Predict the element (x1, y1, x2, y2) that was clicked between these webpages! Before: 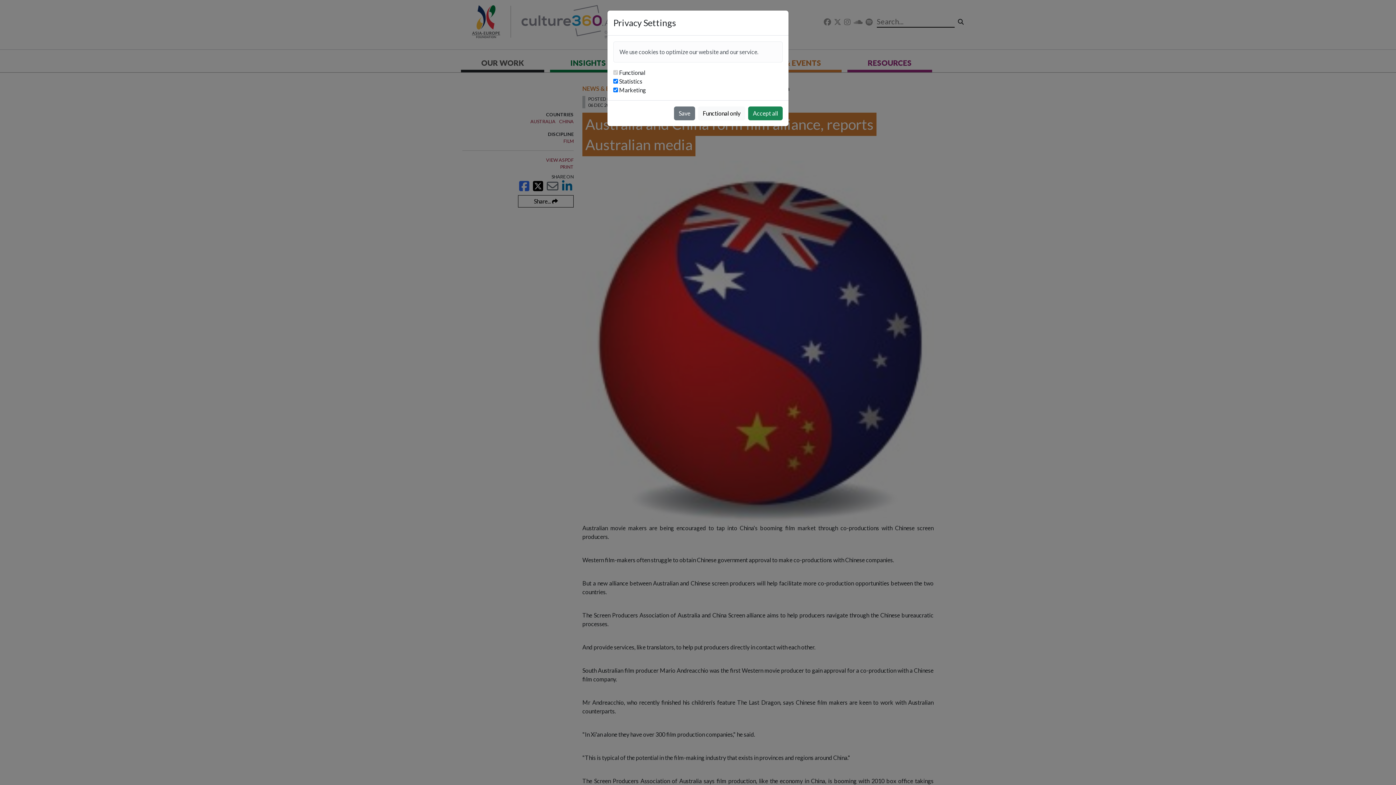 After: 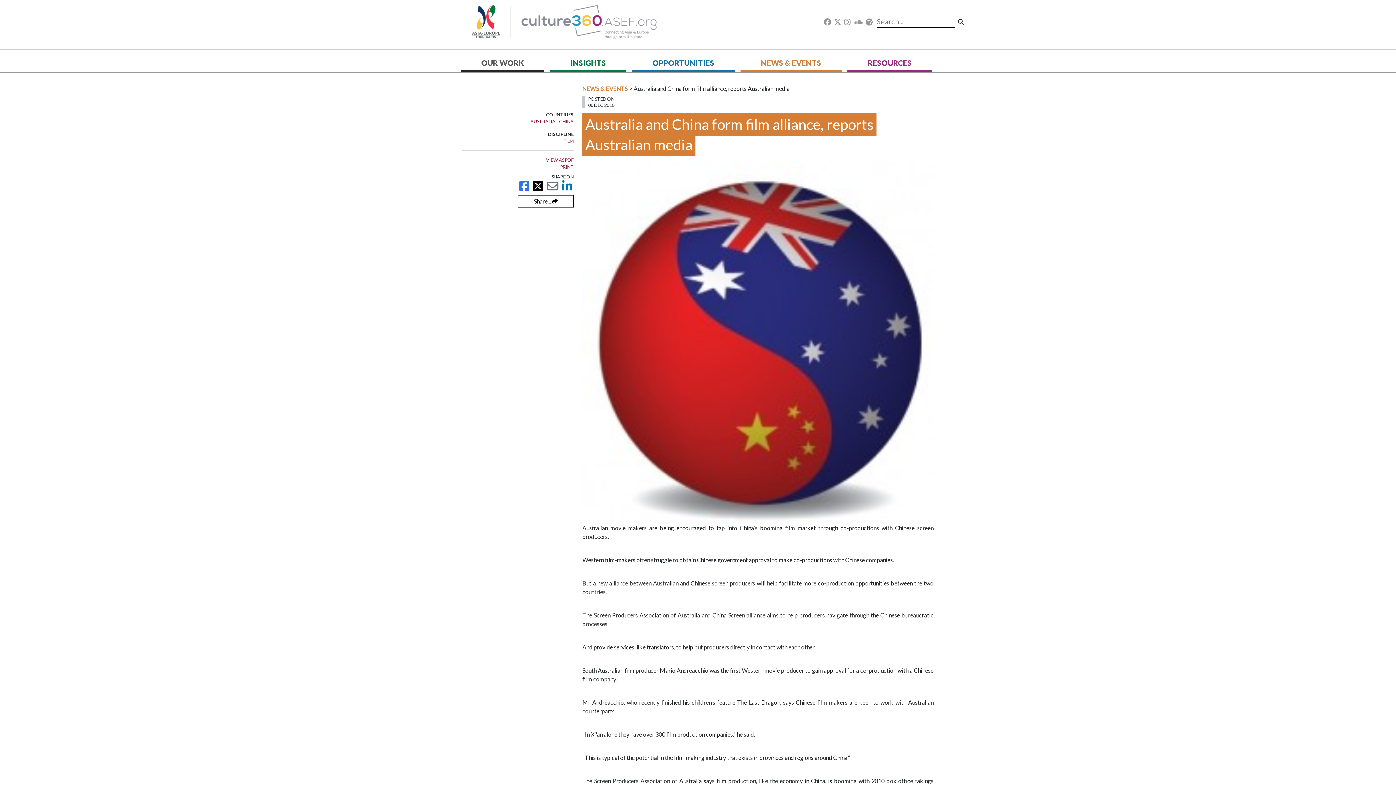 Action: label: Accept all bbox: (748, 106, 782, 120)